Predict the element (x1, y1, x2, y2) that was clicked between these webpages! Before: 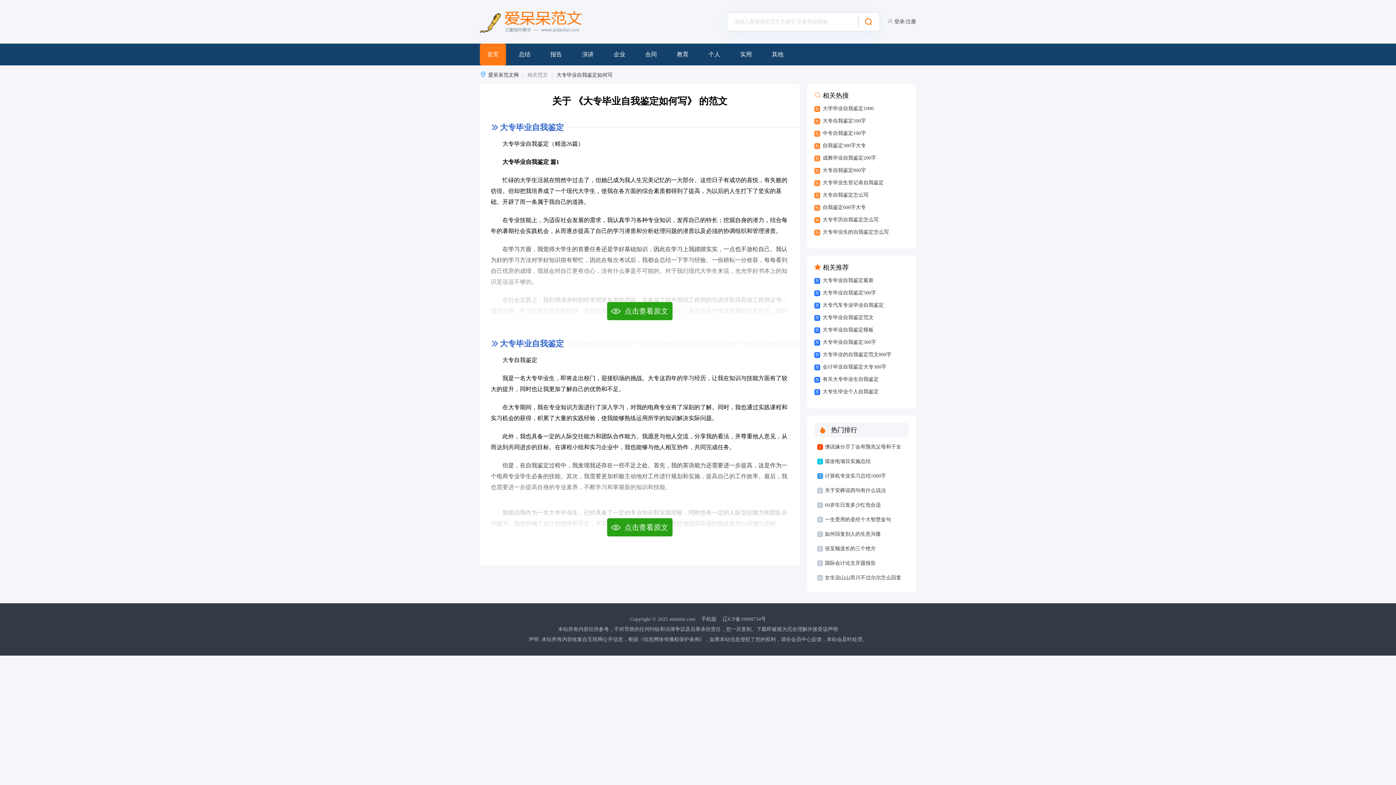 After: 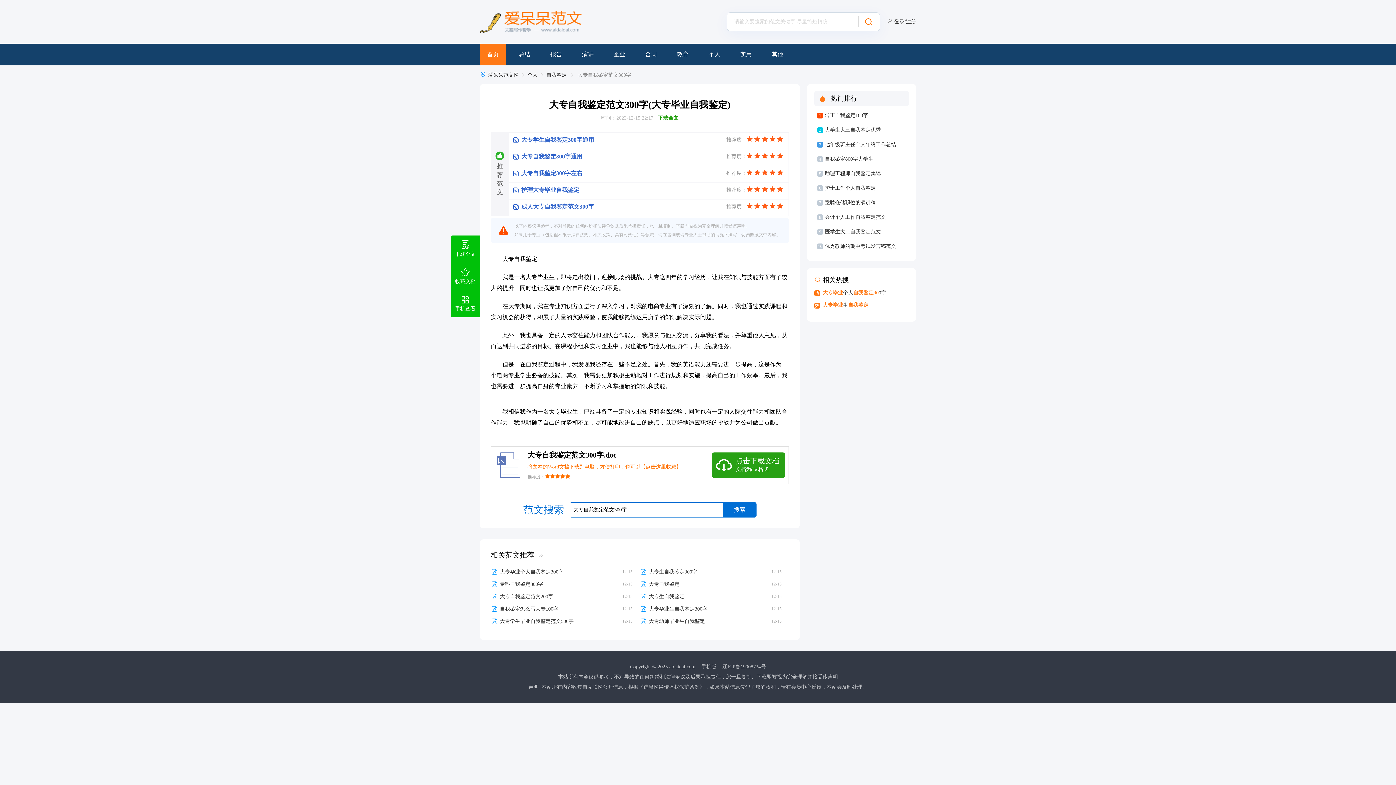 Action: label: 点击查看原文 bbox: (607, 518, 672, 536)